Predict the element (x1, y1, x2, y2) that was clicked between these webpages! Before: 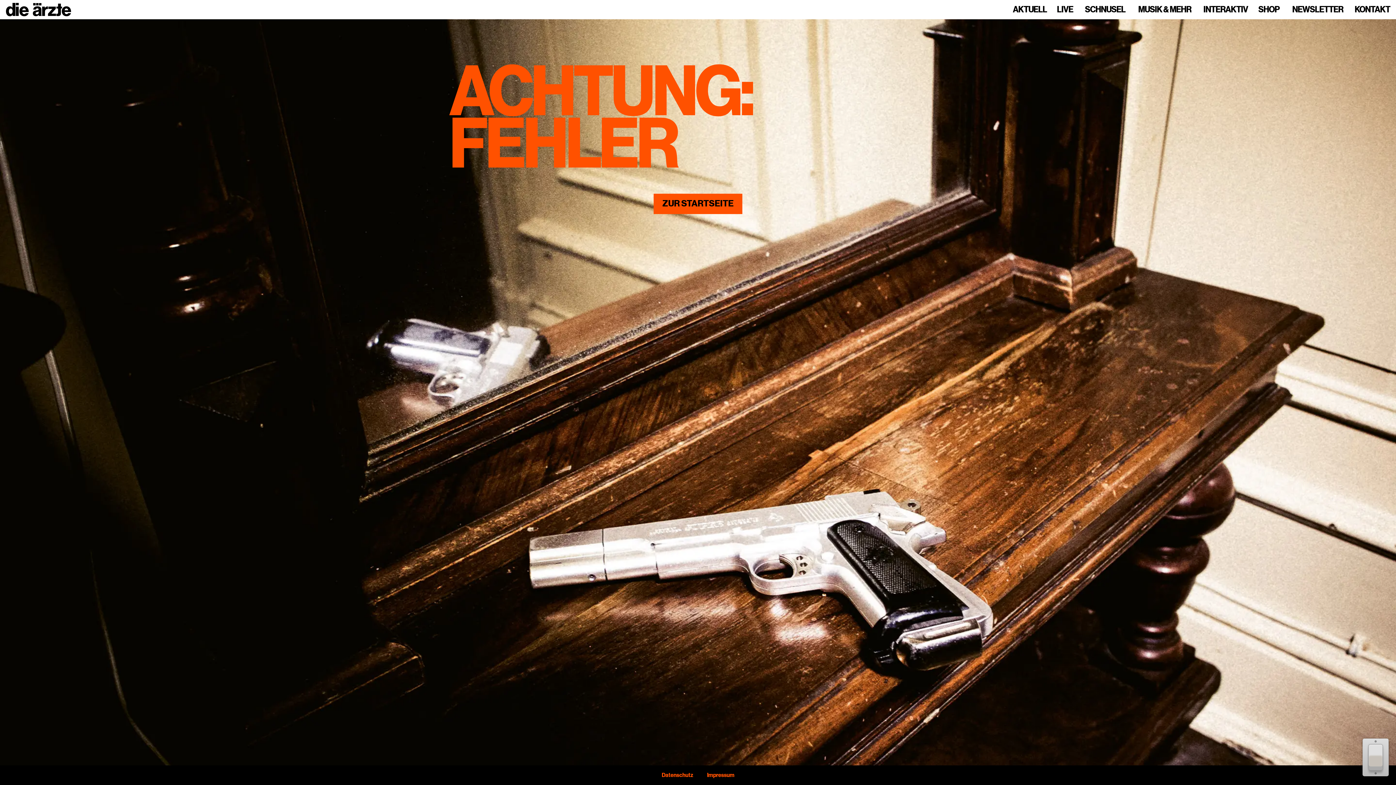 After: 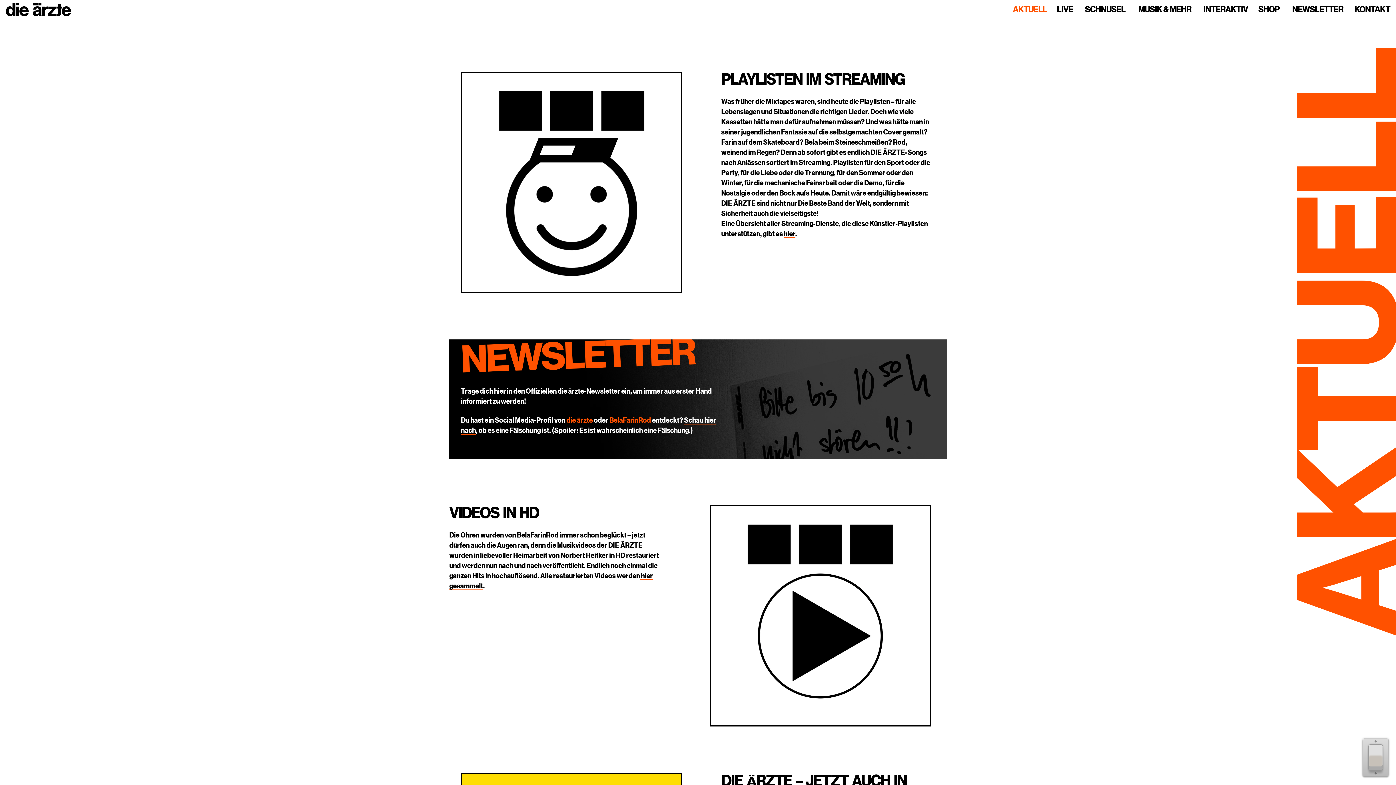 Action: bbox: (653, 193, 742, 214) label: ZUR STARTSEITE